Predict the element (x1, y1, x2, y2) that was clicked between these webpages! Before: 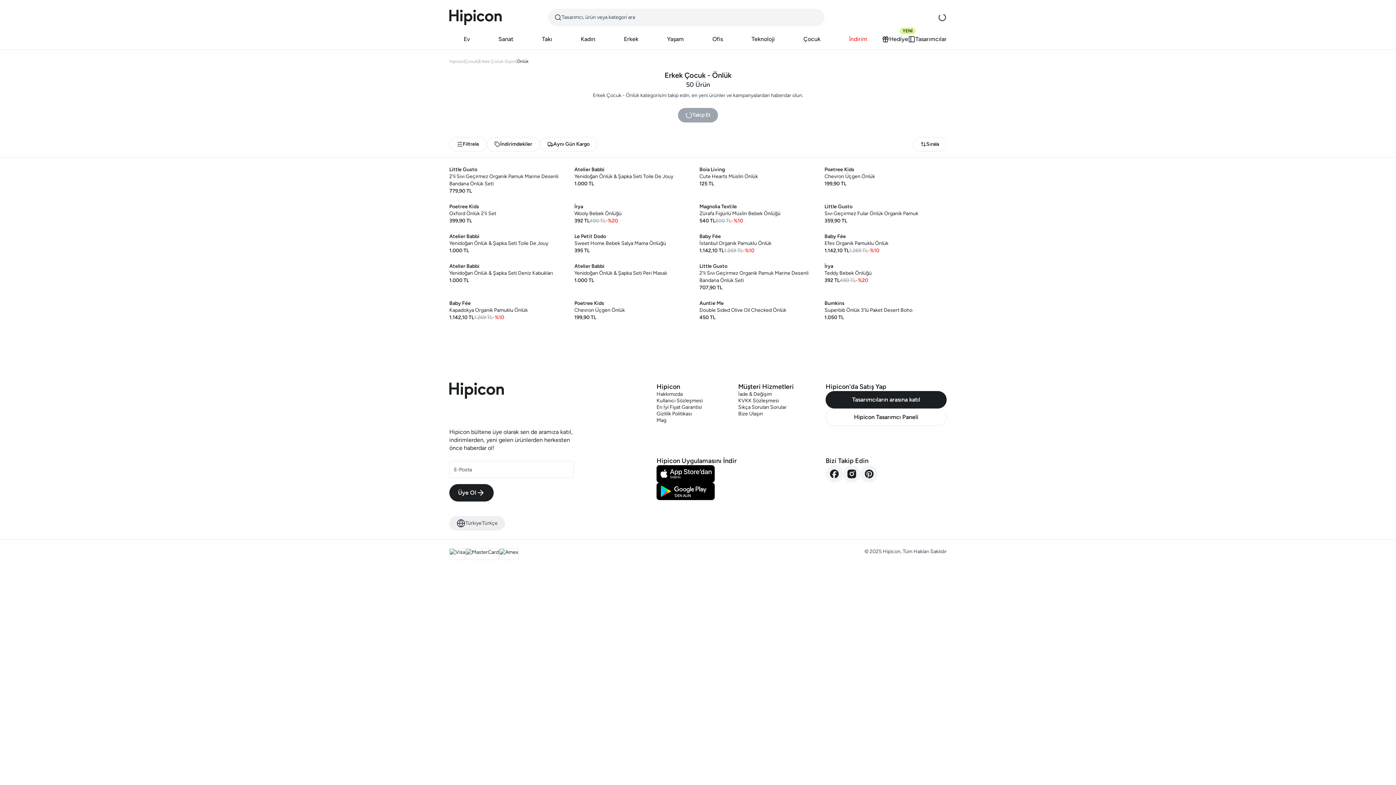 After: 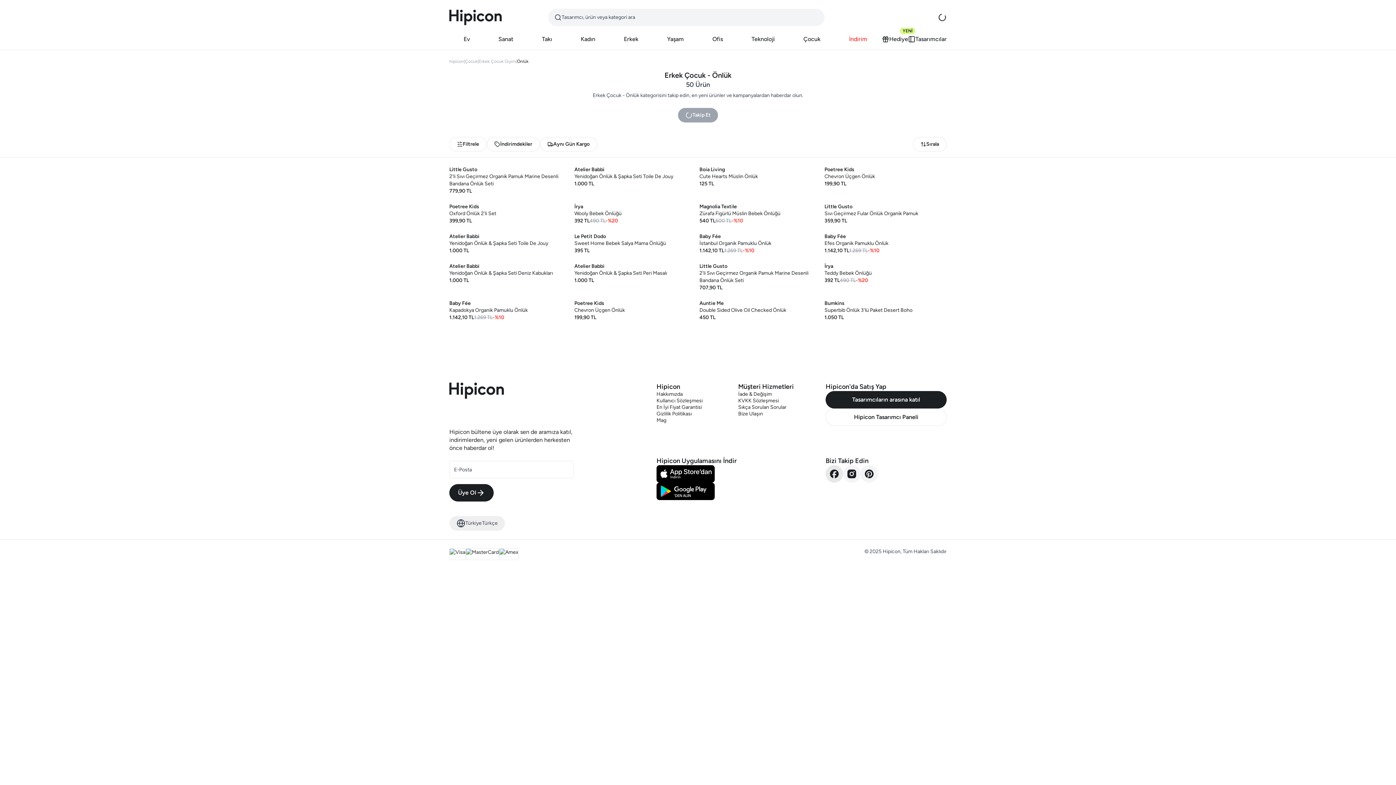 Action: bbox: (825, 465, 843, 482)